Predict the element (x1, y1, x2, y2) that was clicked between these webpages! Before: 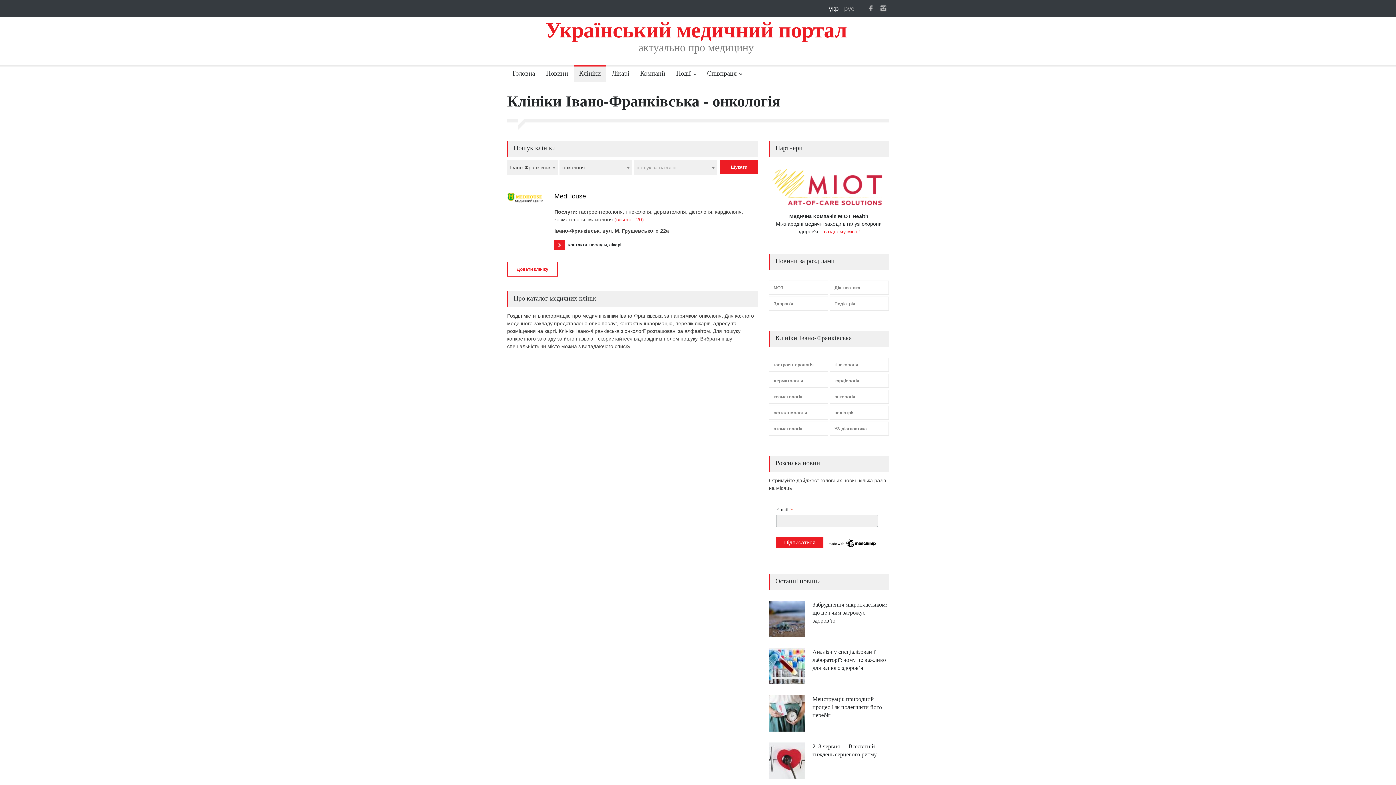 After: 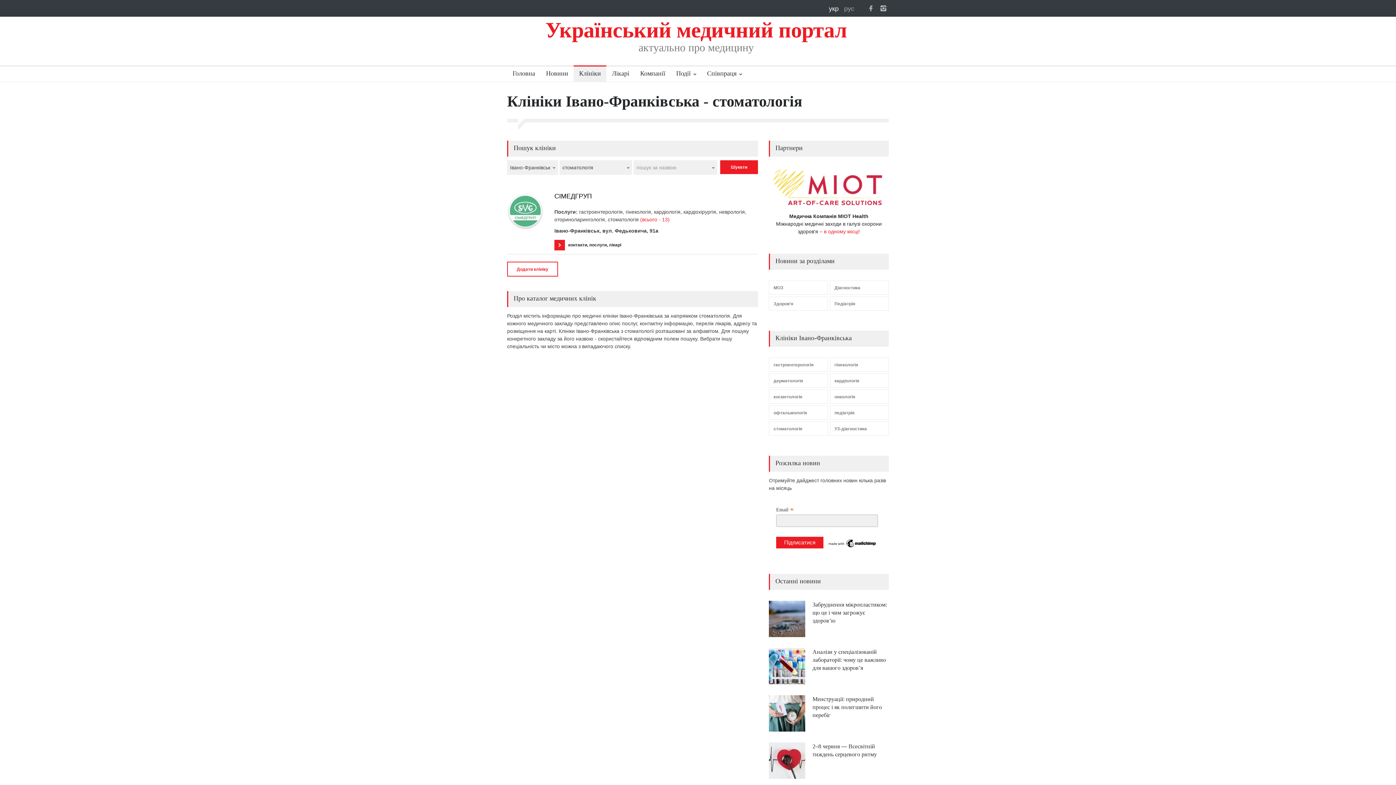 Action: bbox: (769, 421, 828, 436) label: стоматологія